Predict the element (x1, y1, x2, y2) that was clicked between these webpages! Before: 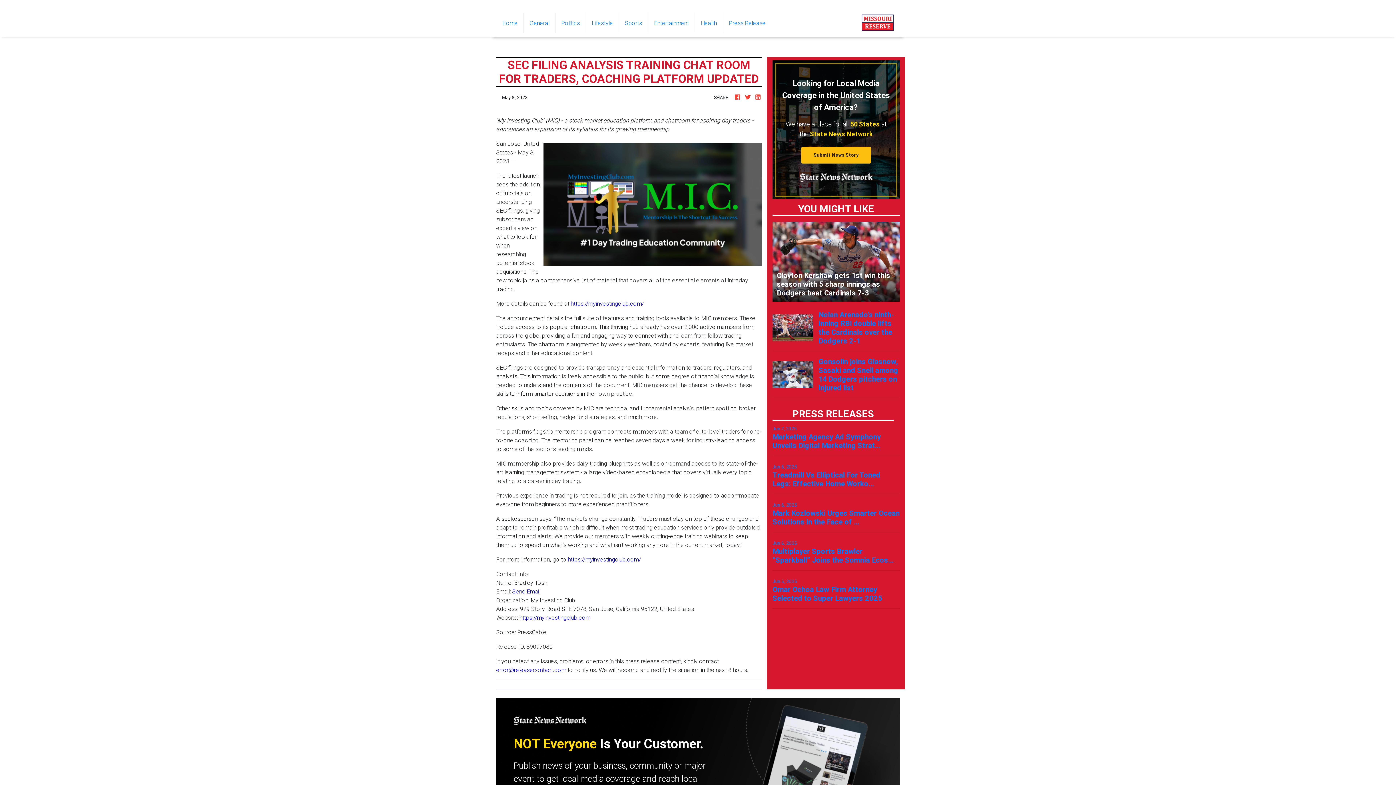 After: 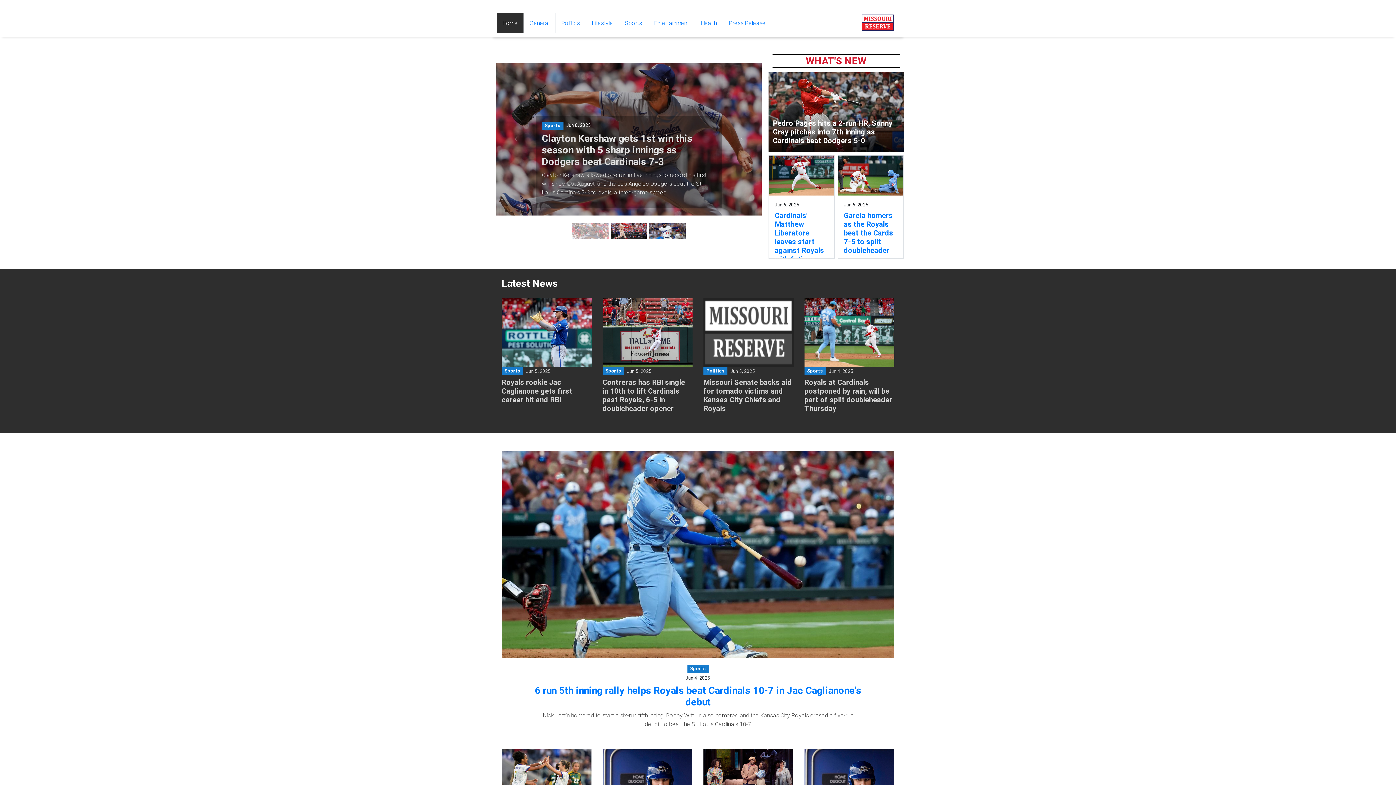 Action: label: Home
(current) bbox: (496, 12, 523, 32)